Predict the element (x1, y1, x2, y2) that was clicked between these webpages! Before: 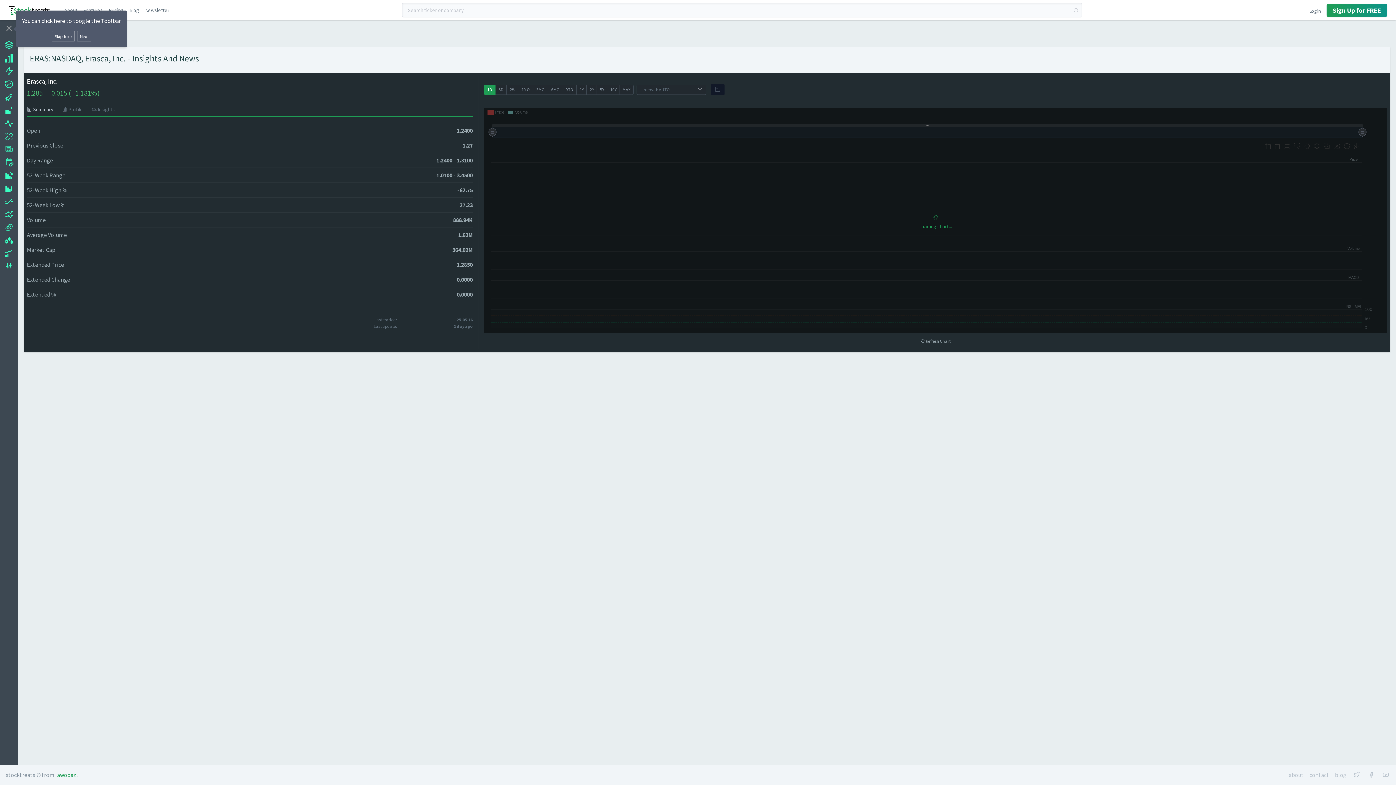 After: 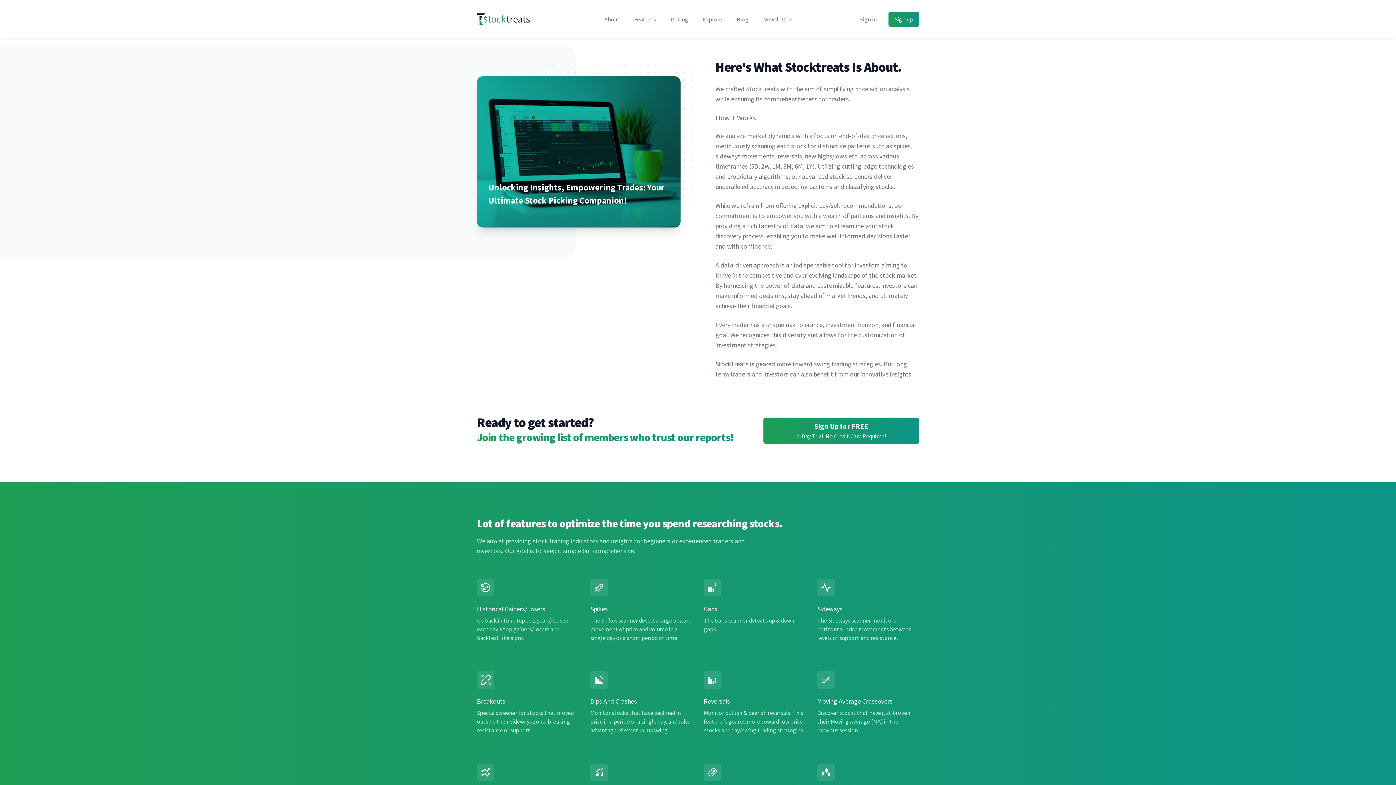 Action: label: About bbox: (2, 13, 17, 19)